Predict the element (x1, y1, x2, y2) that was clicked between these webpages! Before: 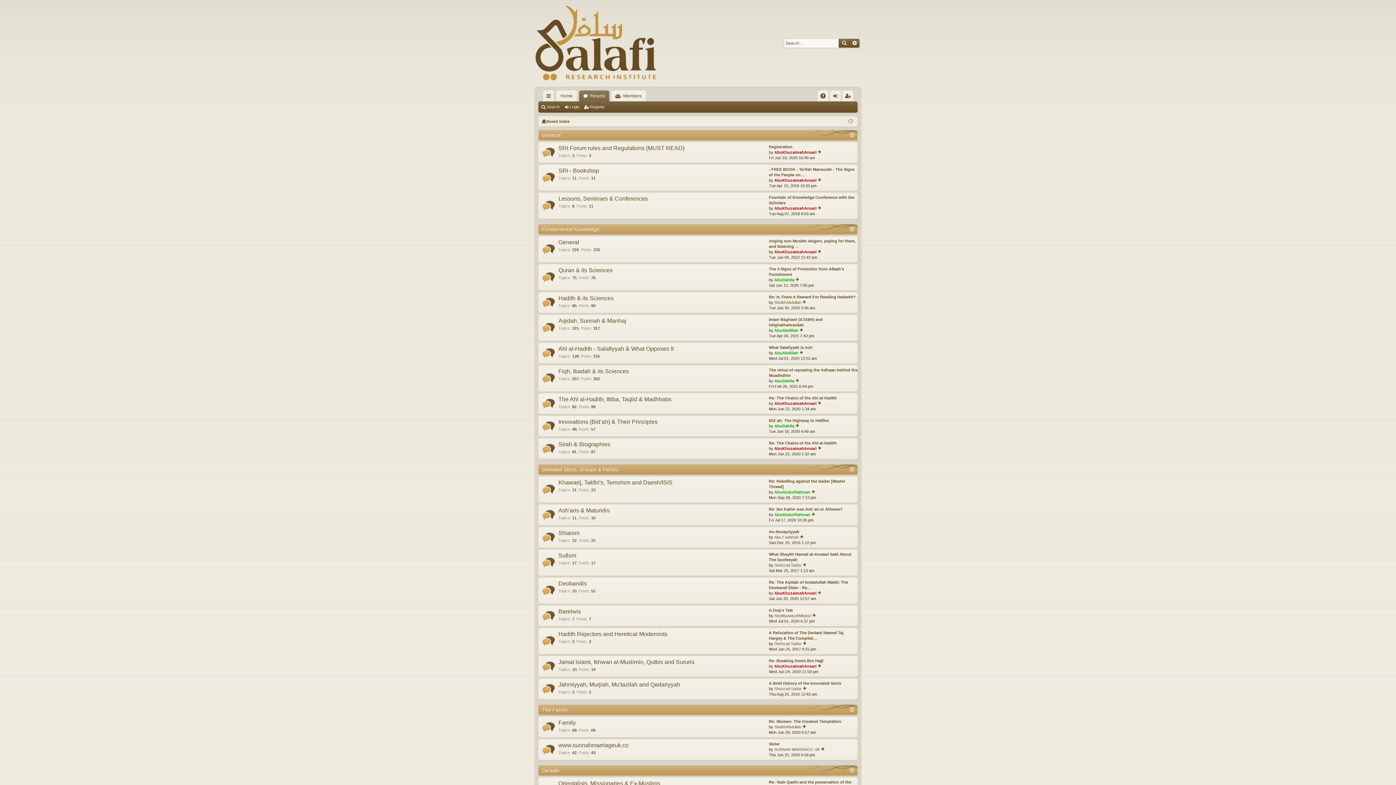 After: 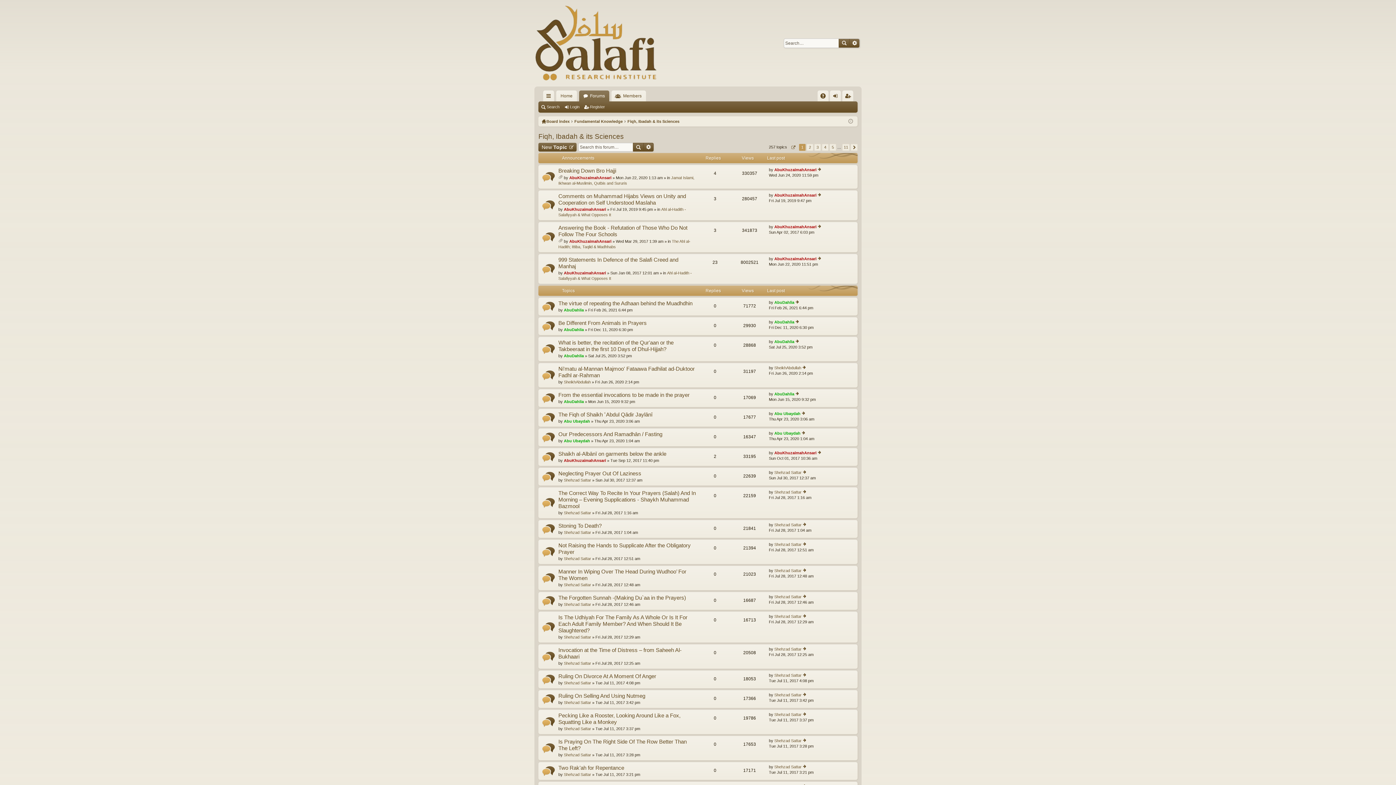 Action: bbox: (558, 368, 629, 375) label: Fiqh, Ibadah & its Sciences